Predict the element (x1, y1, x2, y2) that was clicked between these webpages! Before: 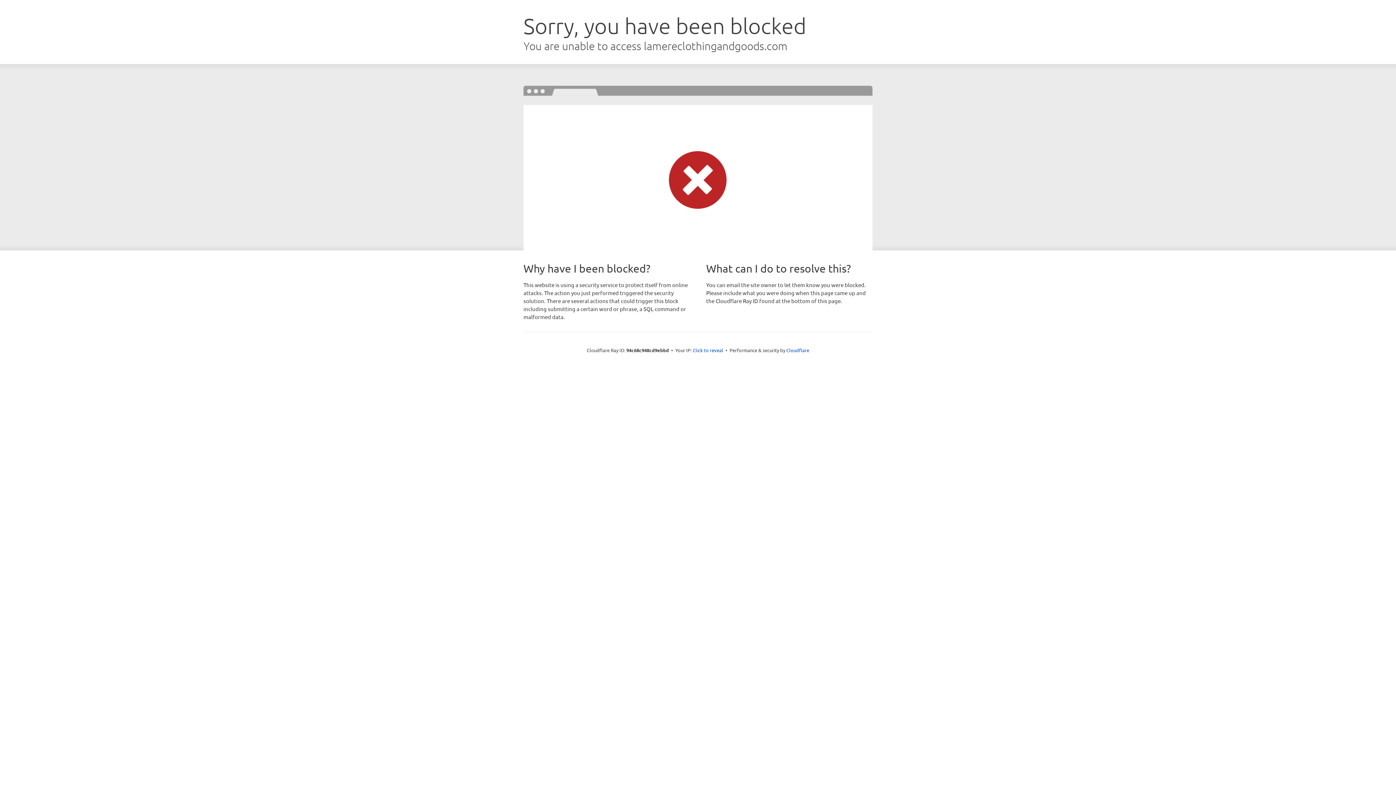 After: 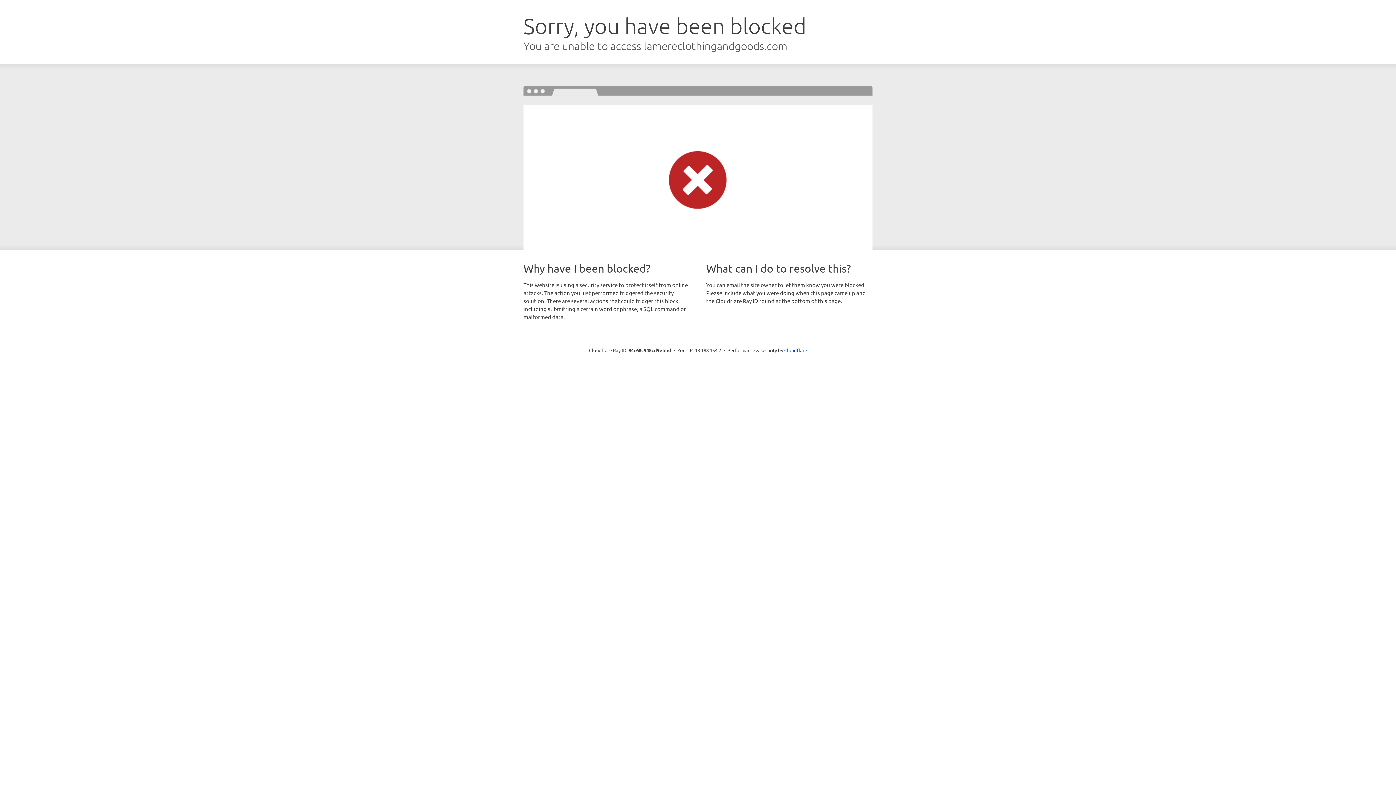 Action: label: Click to reveal bbox: (692, 346, 723, 353)